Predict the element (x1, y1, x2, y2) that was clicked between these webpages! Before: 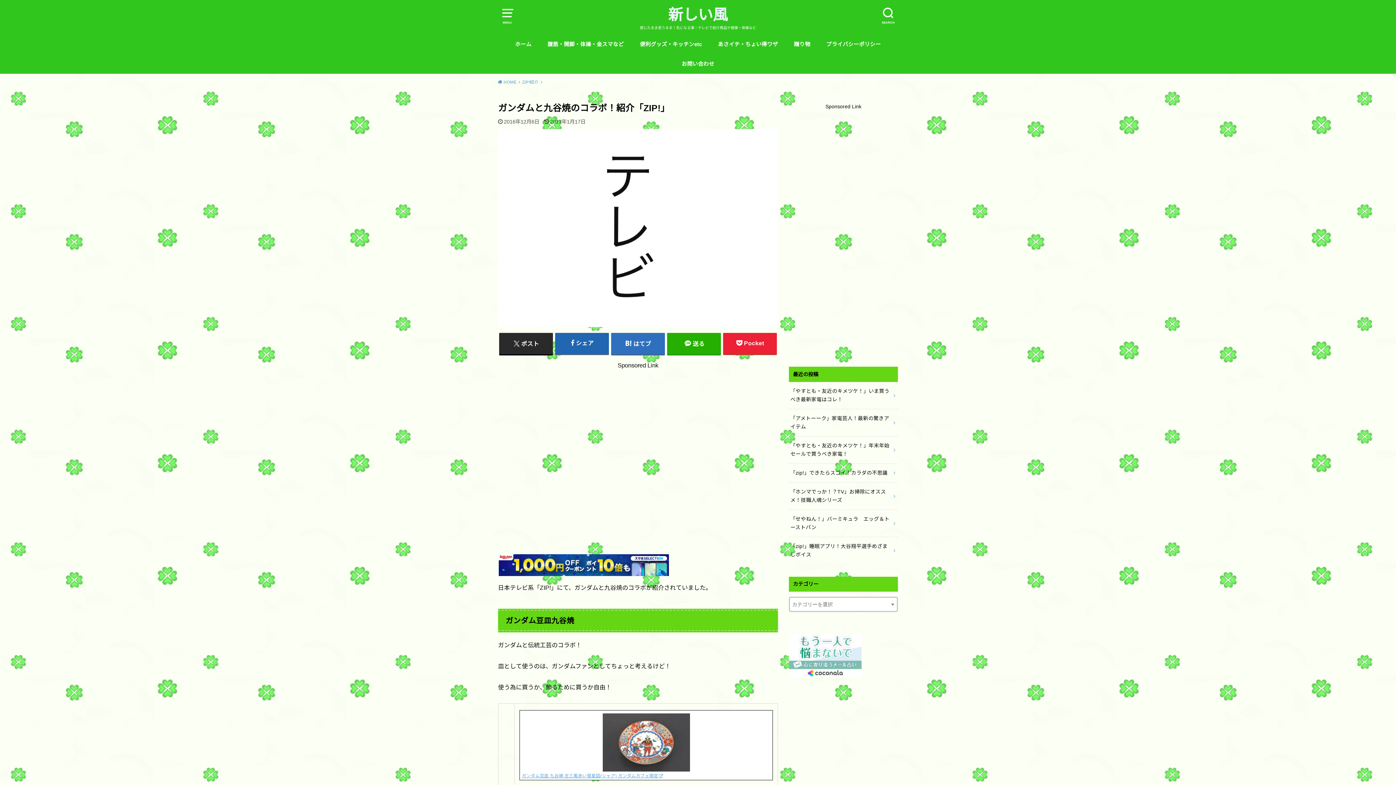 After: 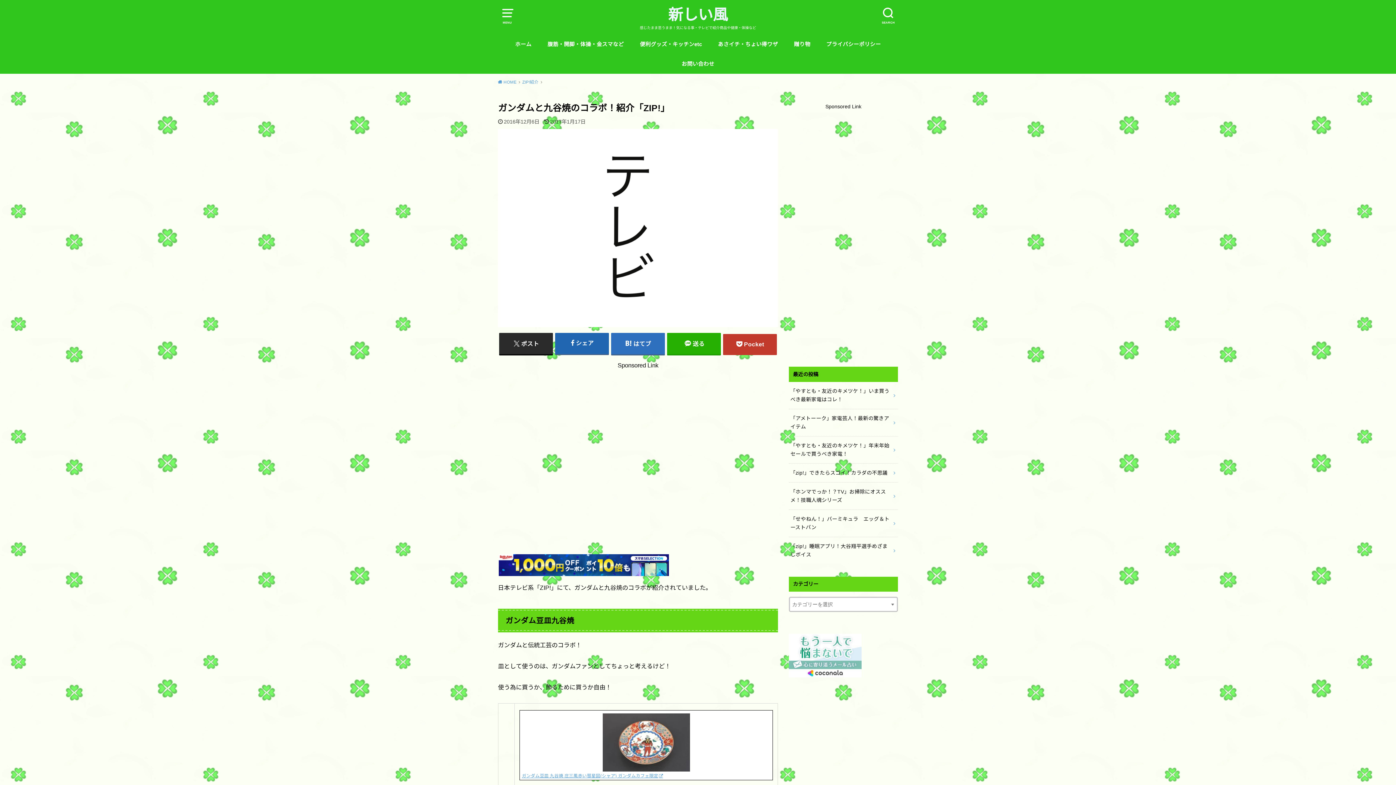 Action: label: Pocket bbox: (723, 333, 777, 354)